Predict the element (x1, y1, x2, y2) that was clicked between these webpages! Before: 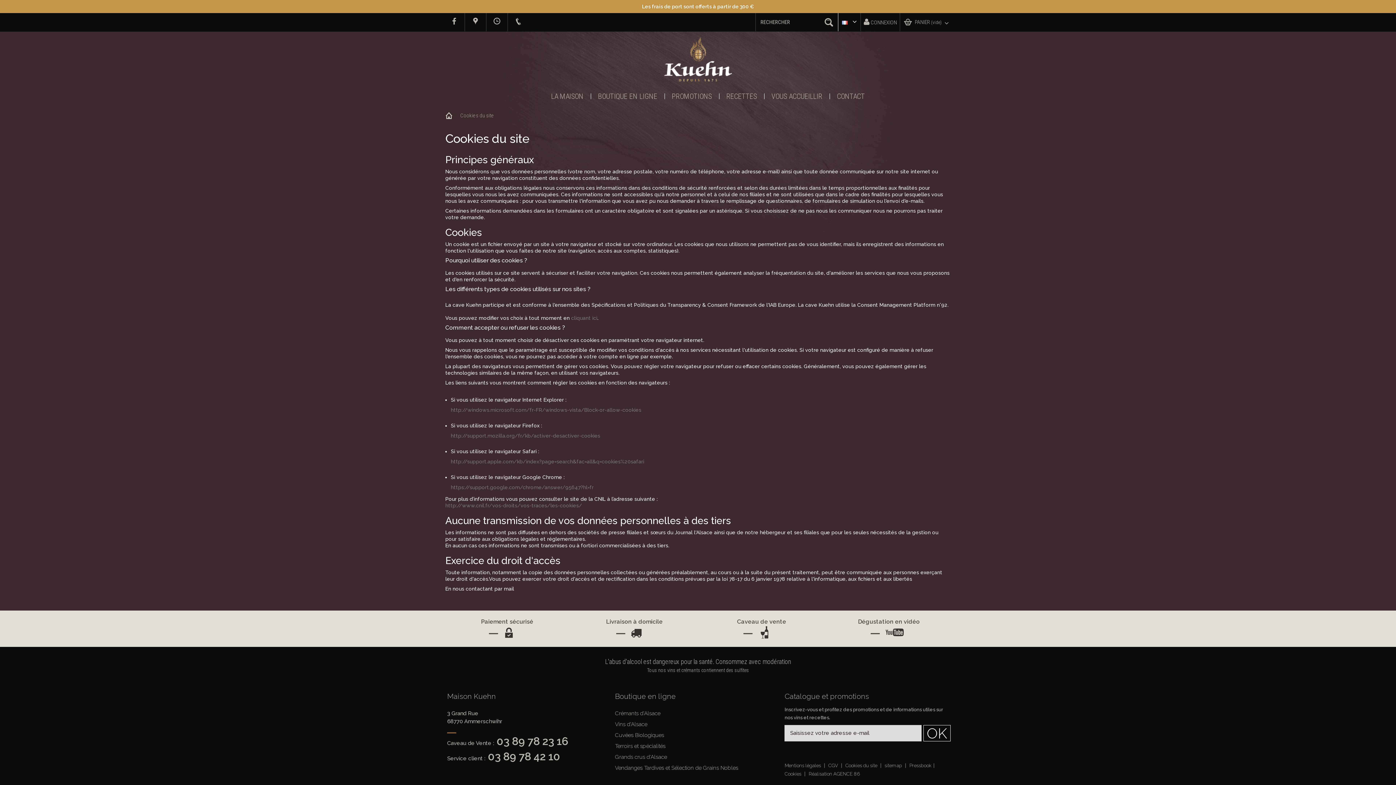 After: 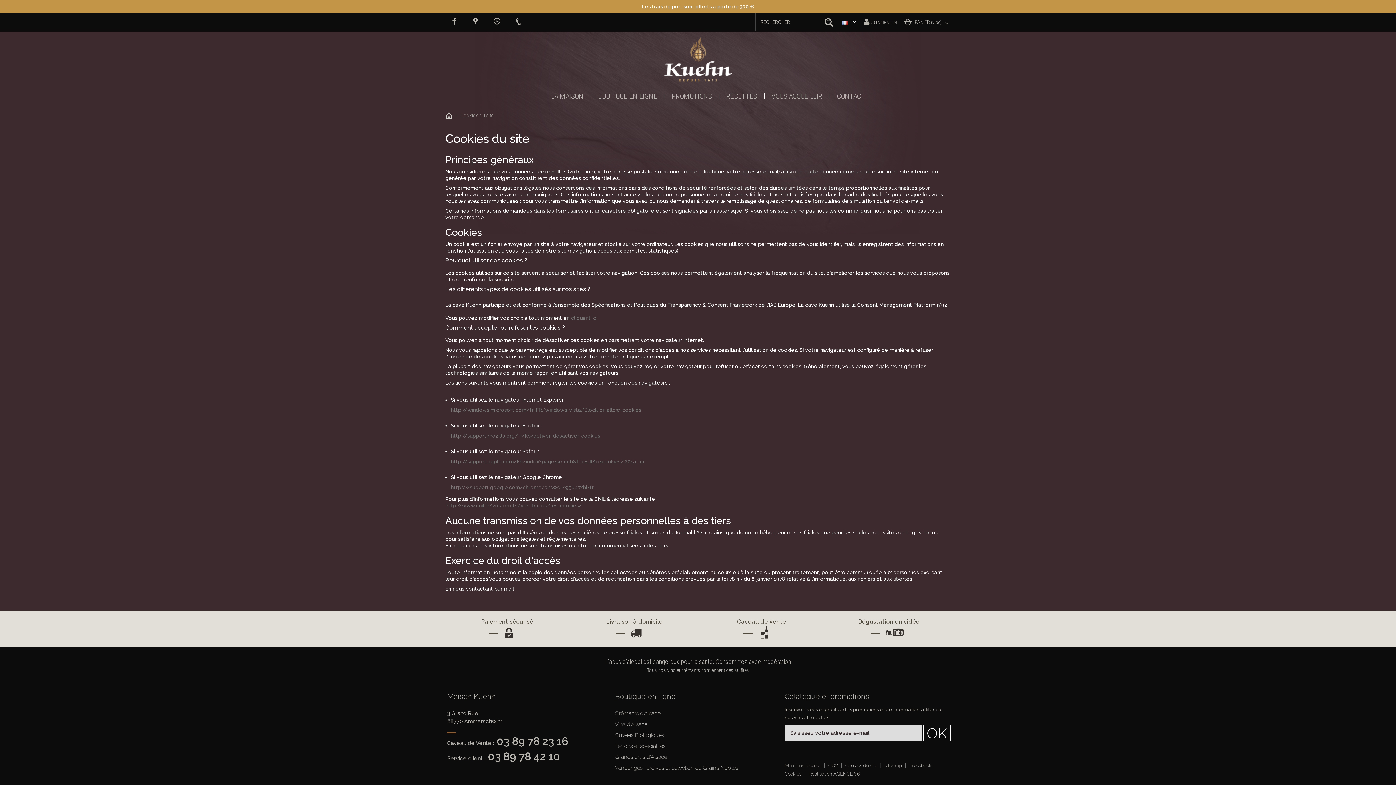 Action: bbox: (845, 763, 878, 768) label: Cookies du site 